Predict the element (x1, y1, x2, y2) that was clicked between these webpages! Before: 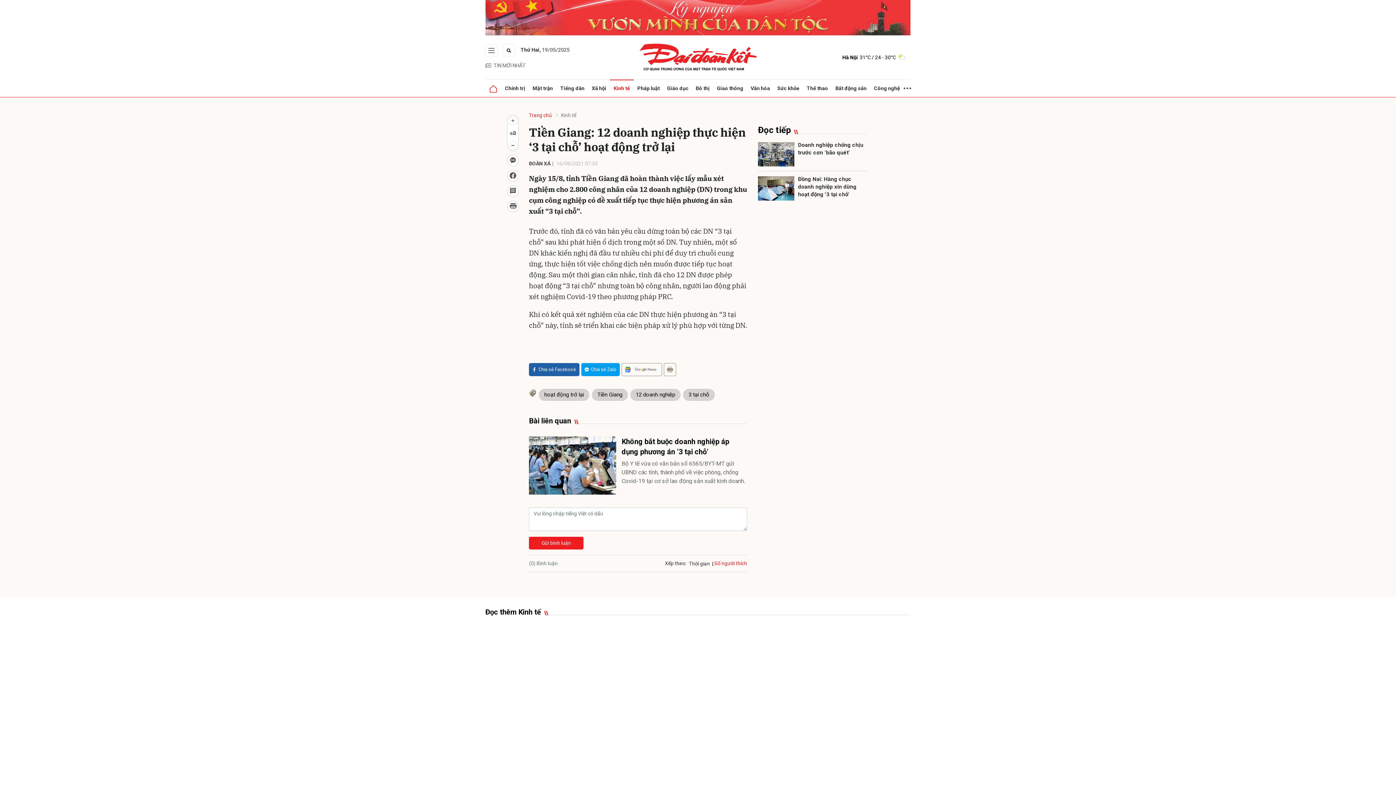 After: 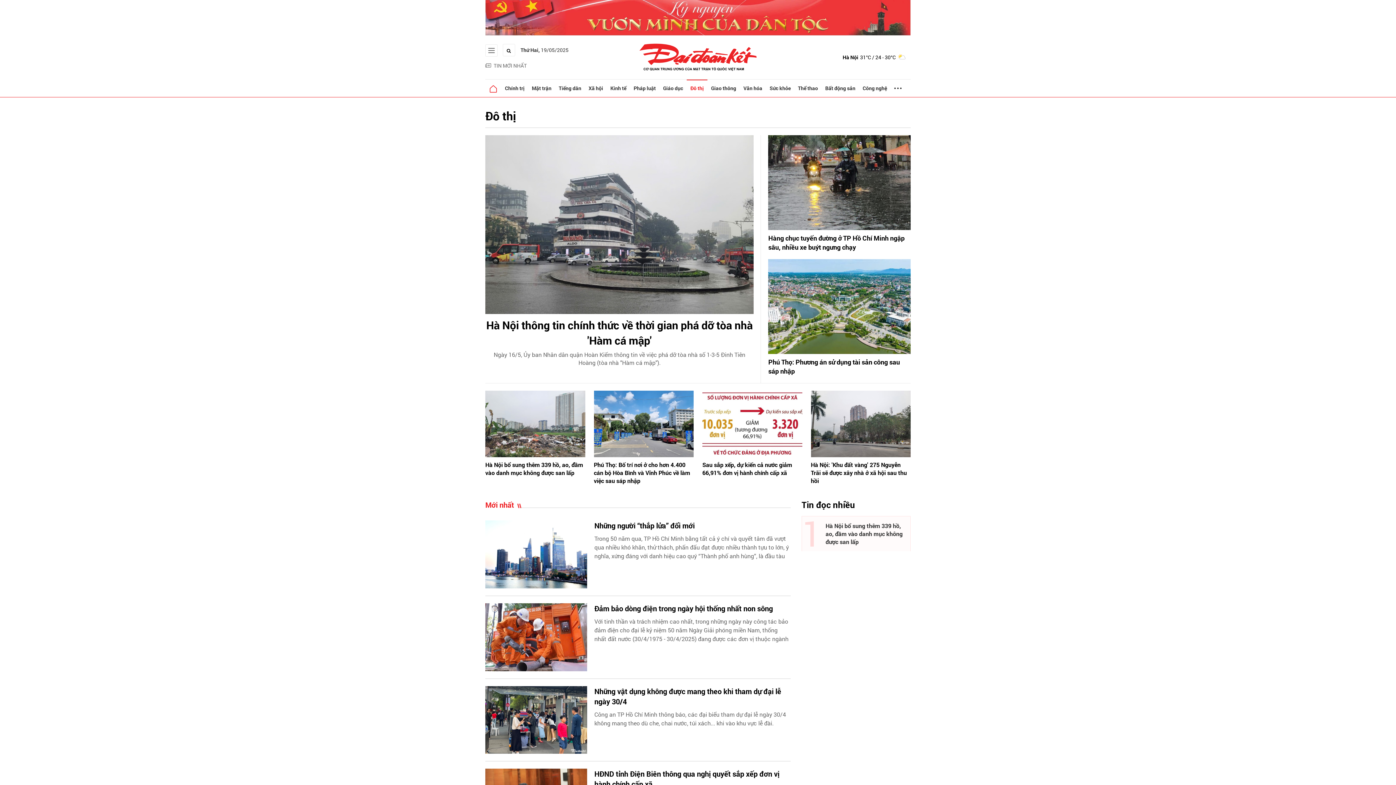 Action: label: Đô thị bbox: (692, 79, 713, 97)